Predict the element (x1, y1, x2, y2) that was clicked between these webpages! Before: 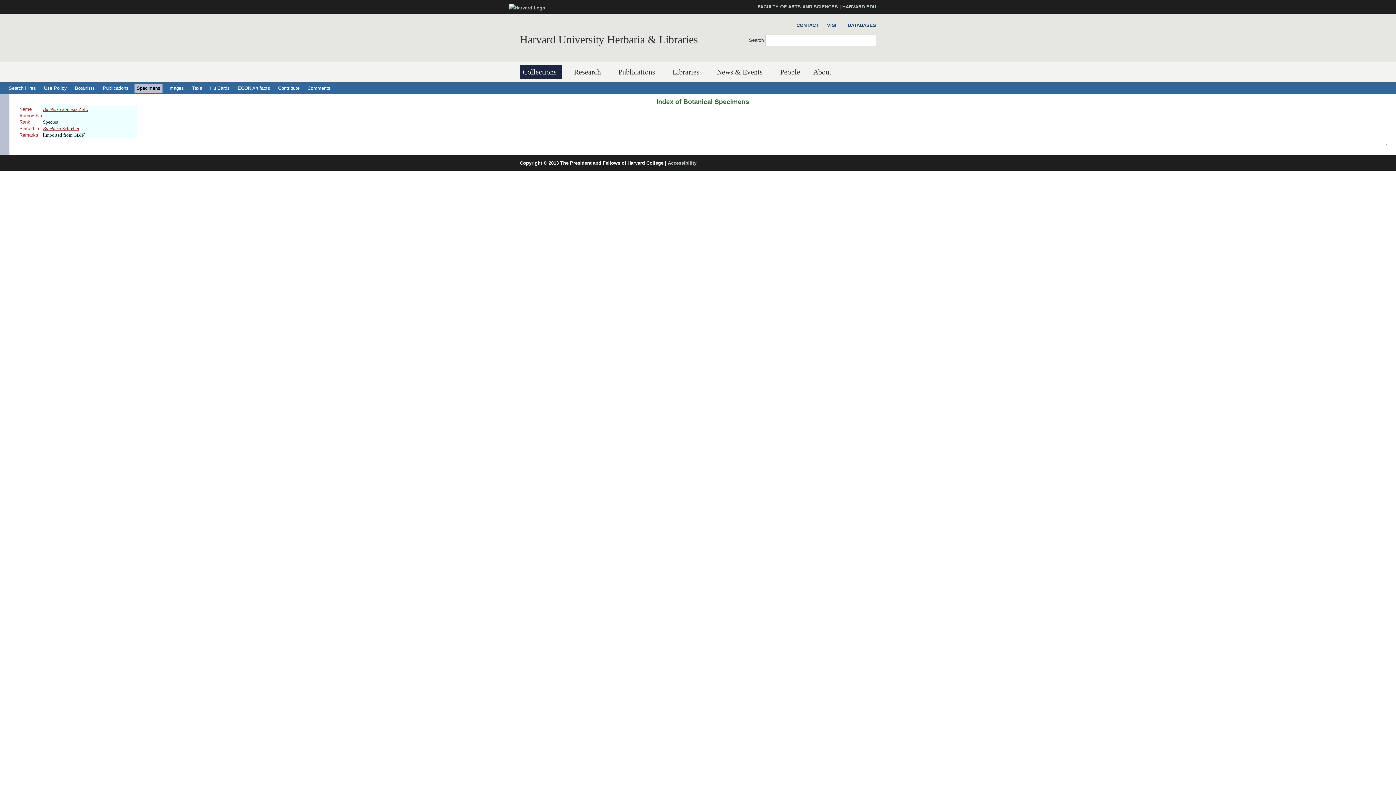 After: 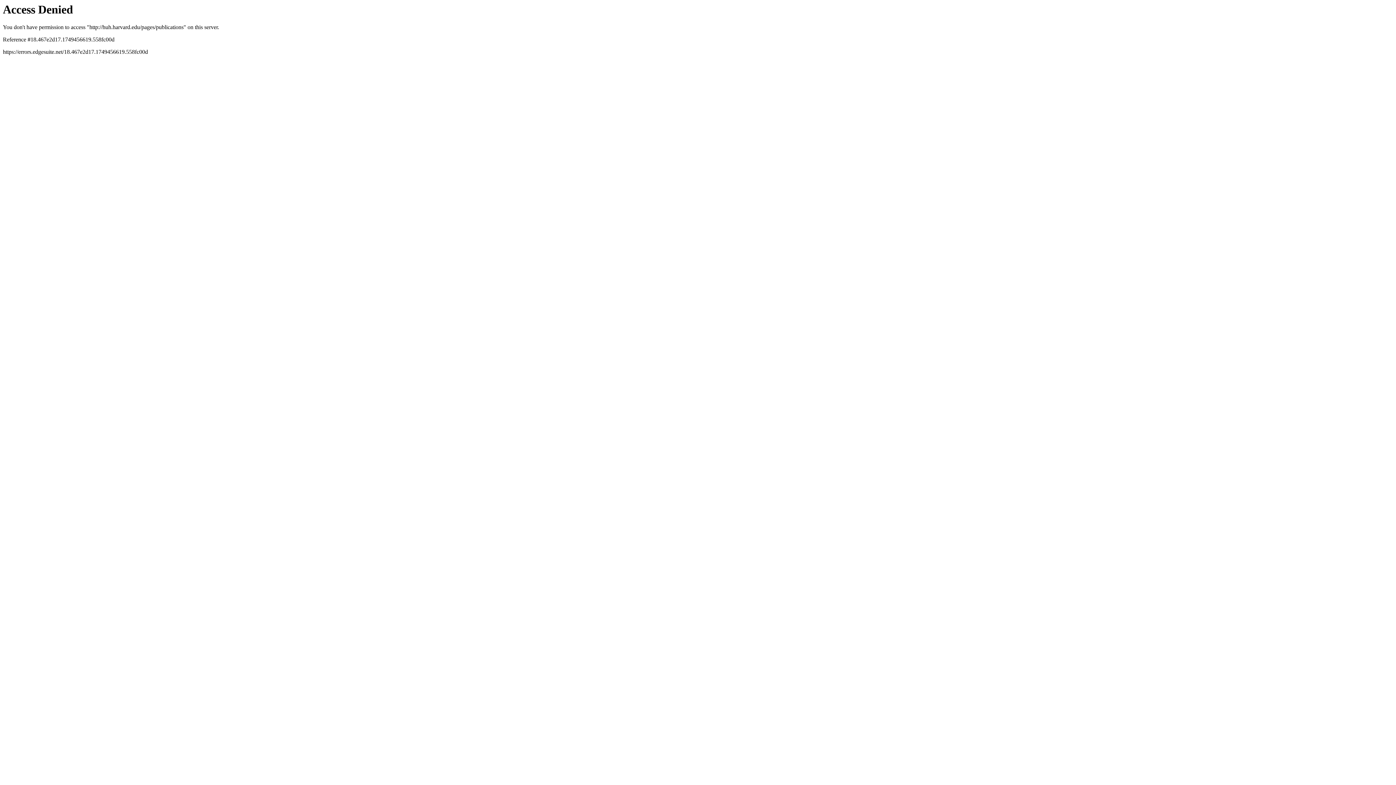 Action: bbox: (615, 65, 660, 79) label: Publications